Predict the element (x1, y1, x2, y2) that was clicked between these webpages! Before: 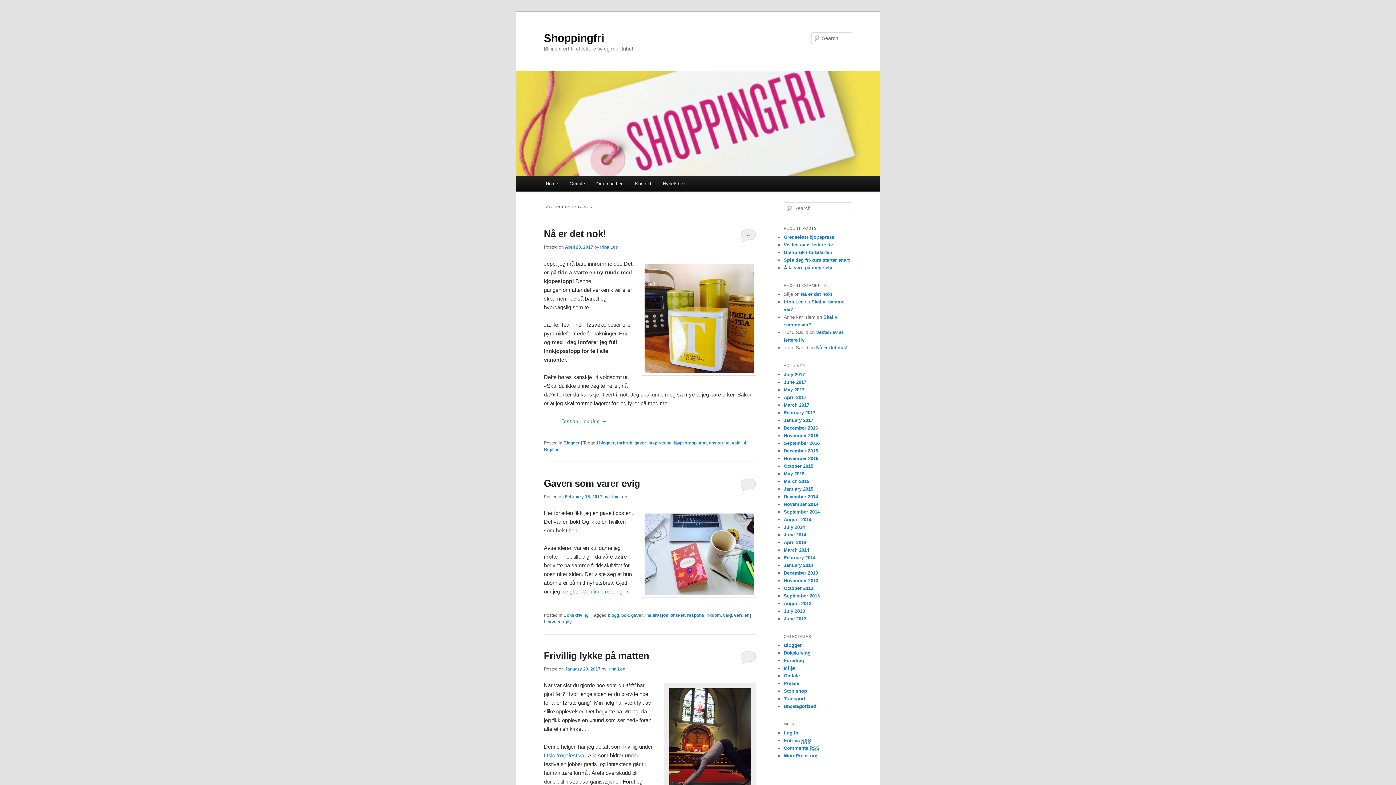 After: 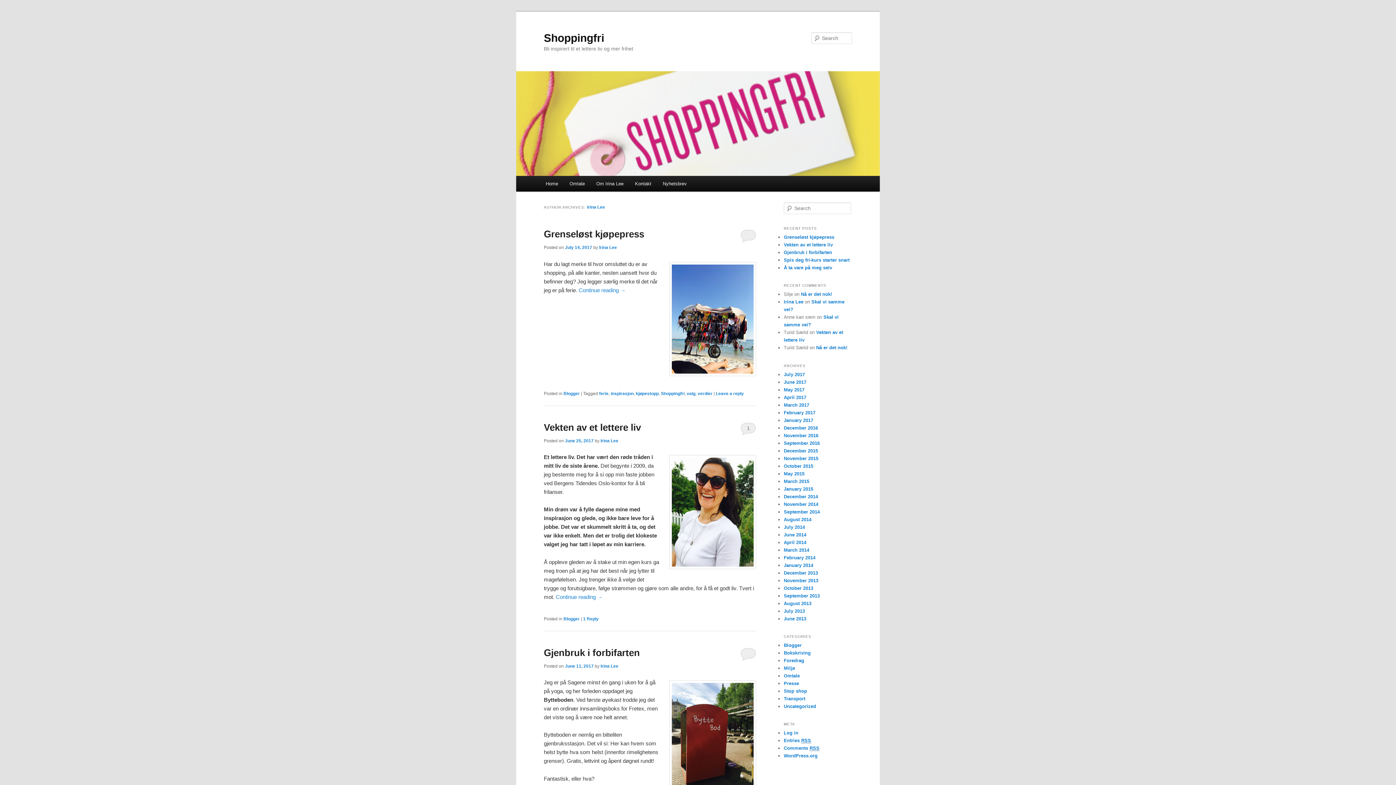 Action: bbox: (609, 494, 627, 499) label: Irina Lee